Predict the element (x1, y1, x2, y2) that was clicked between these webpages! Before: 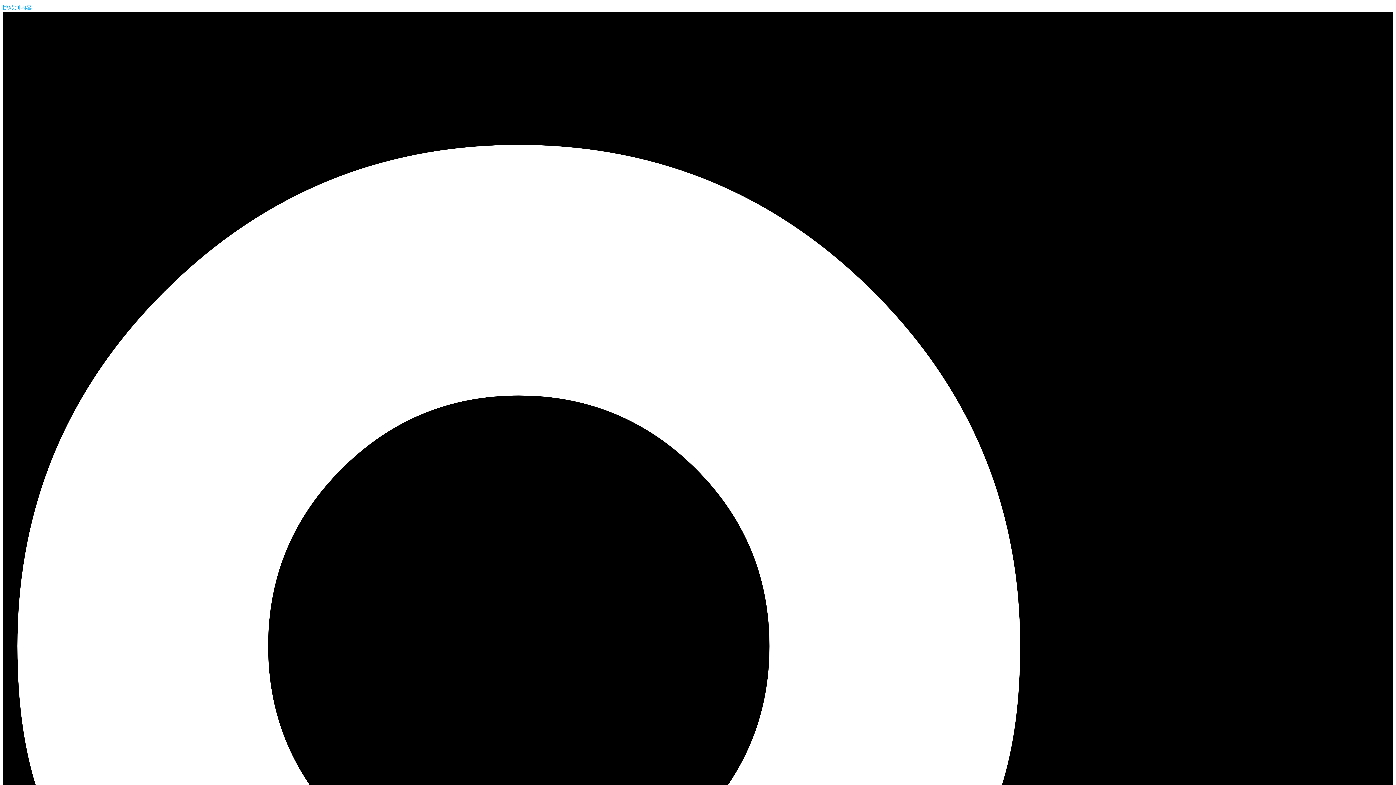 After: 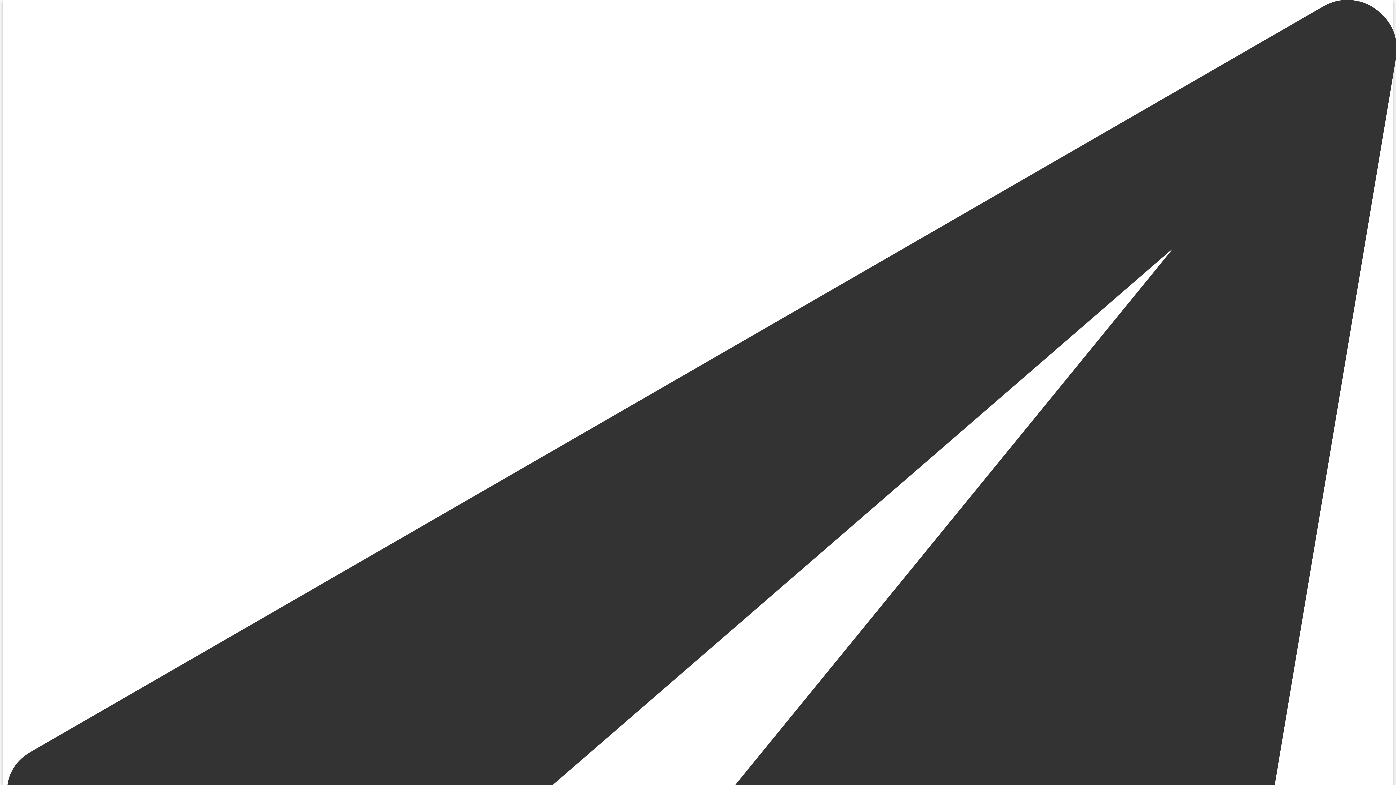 Action: bbox: (2, 4, 32, 10) label: 跳转到内容